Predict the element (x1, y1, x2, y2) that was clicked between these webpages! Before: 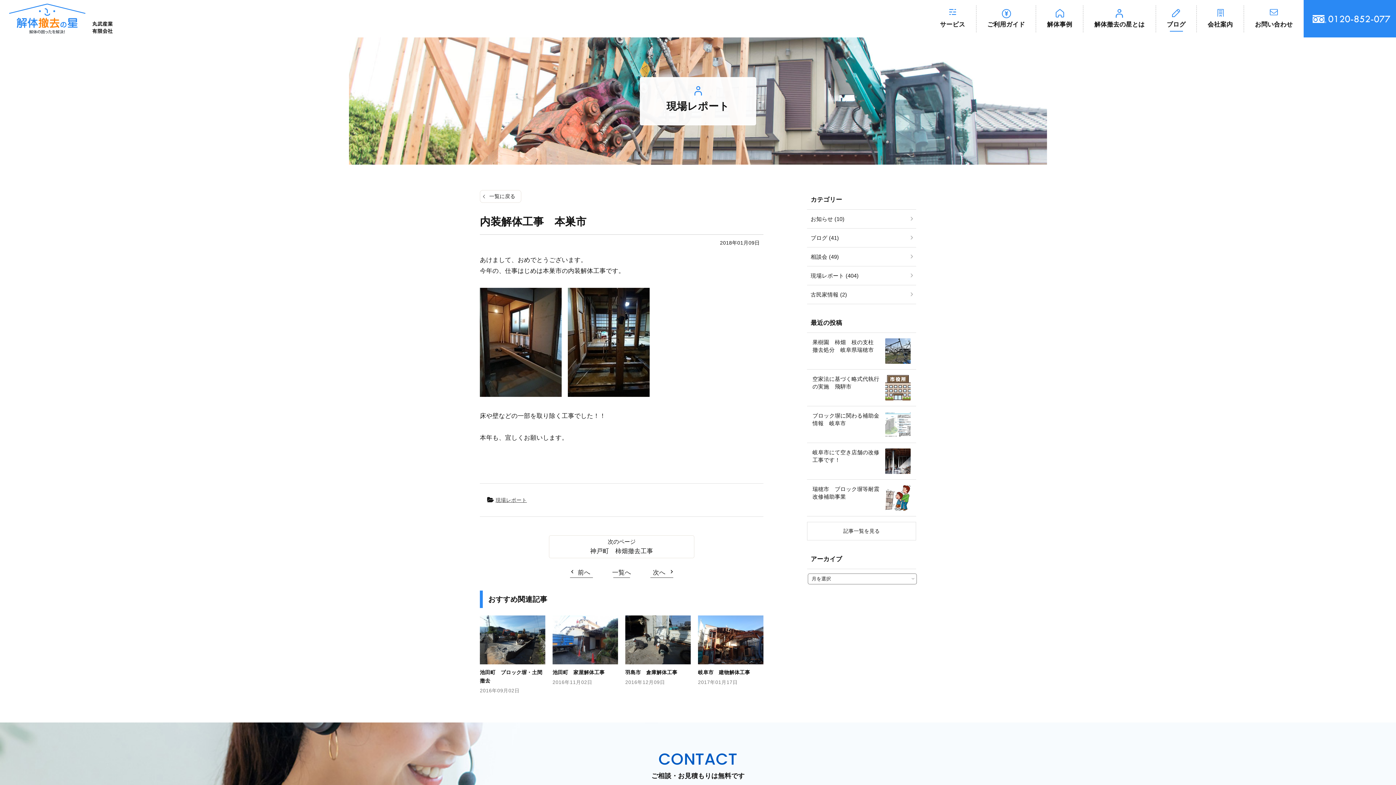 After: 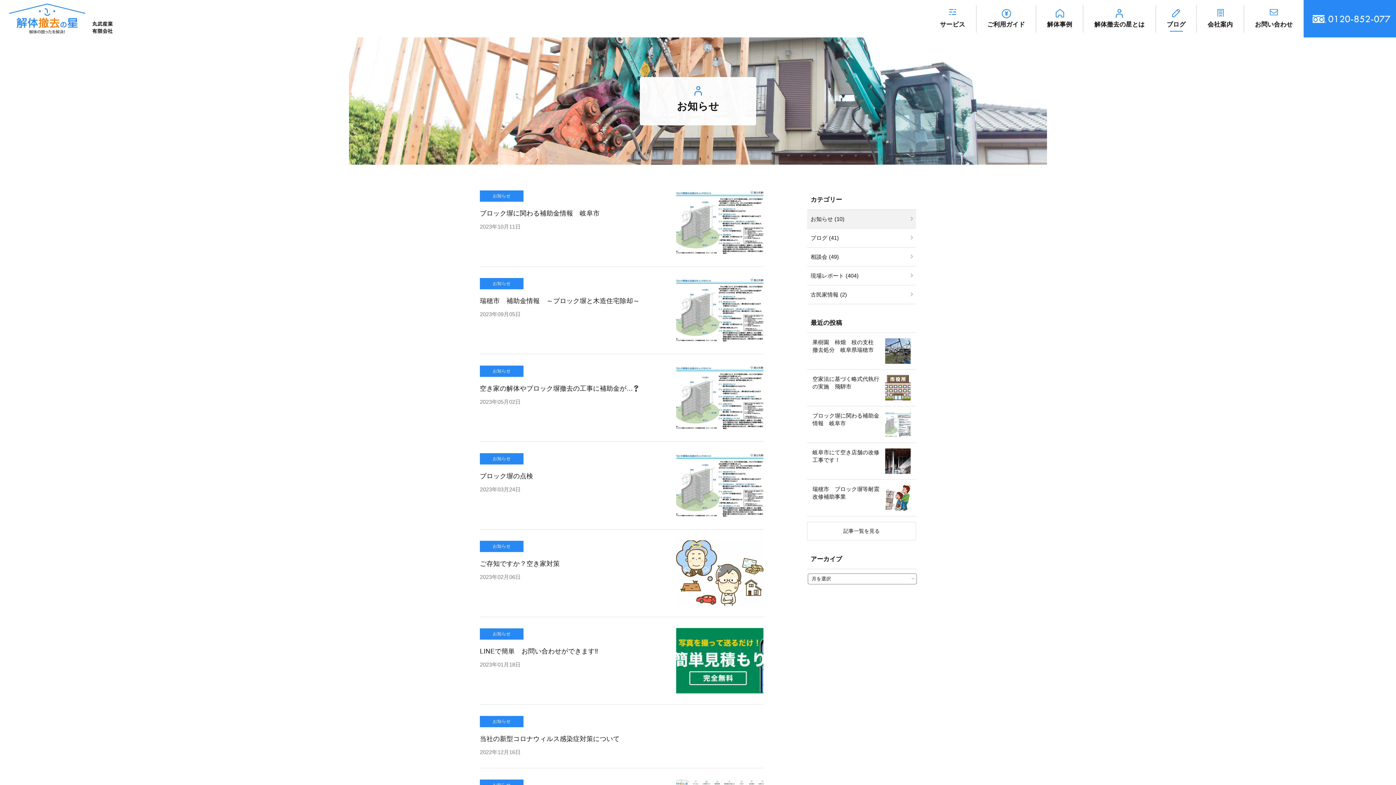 Action: label: お知らせ (10) bbox: (807, 209, 916, 228)